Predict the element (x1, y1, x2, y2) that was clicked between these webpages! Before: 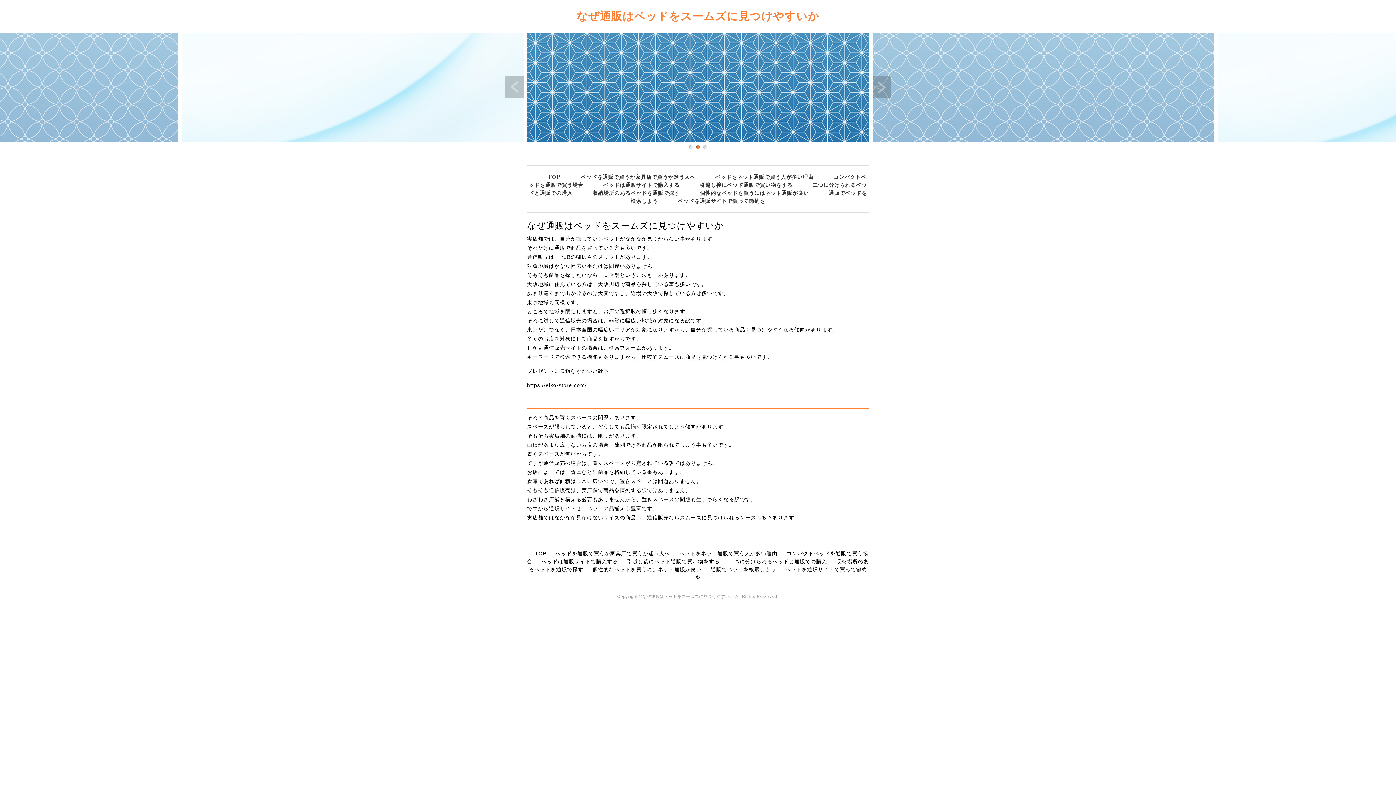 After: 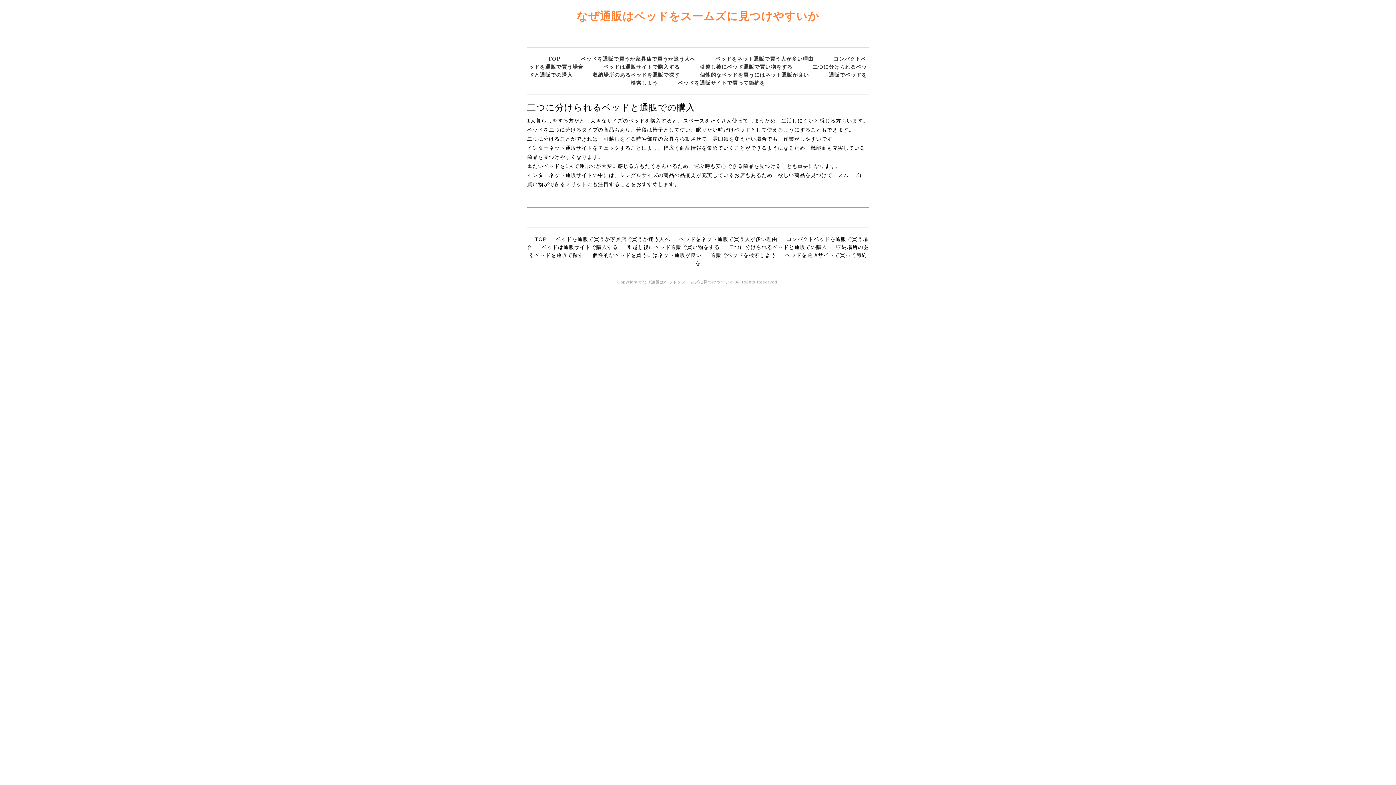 Action: bbox: (729, 558, 827, 564) label: 二つに分けられるベッドと通販での購入